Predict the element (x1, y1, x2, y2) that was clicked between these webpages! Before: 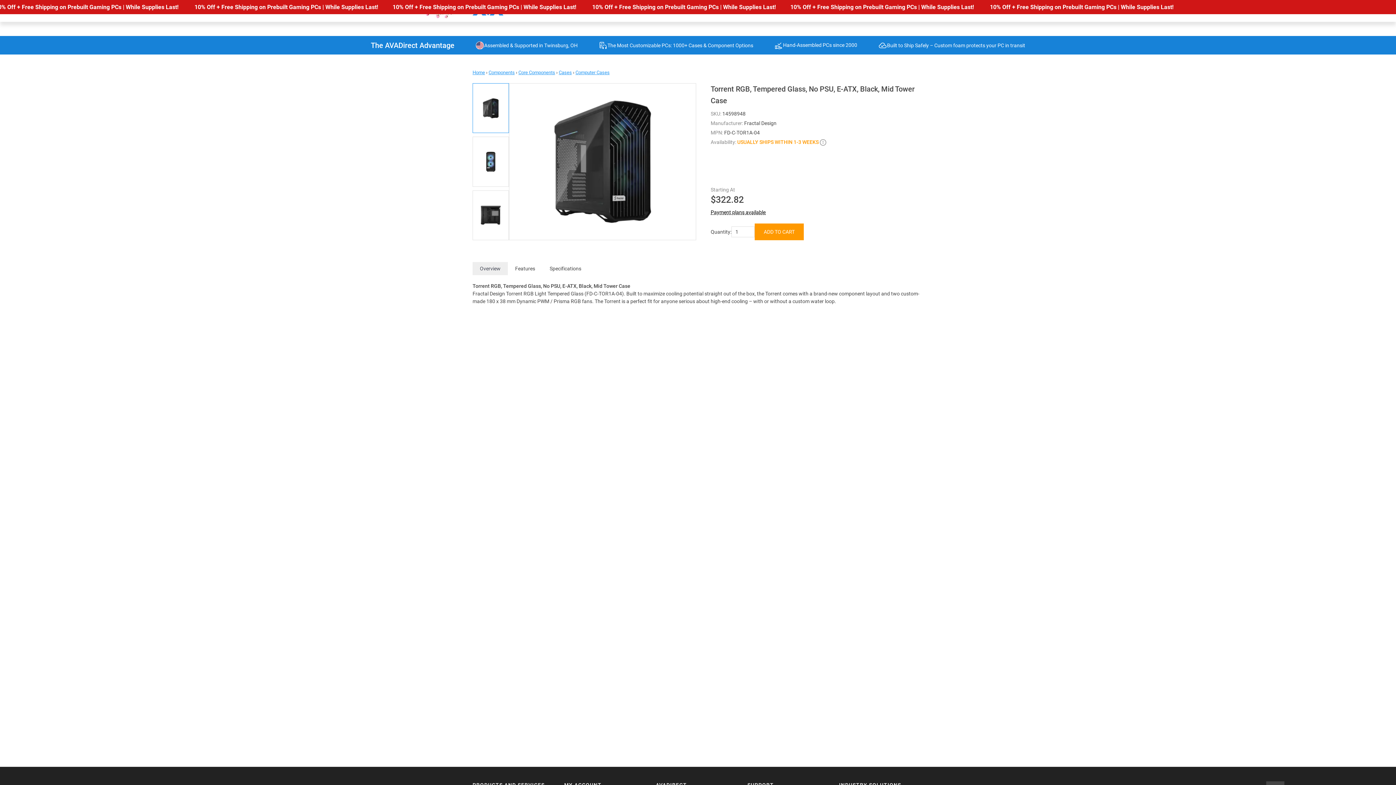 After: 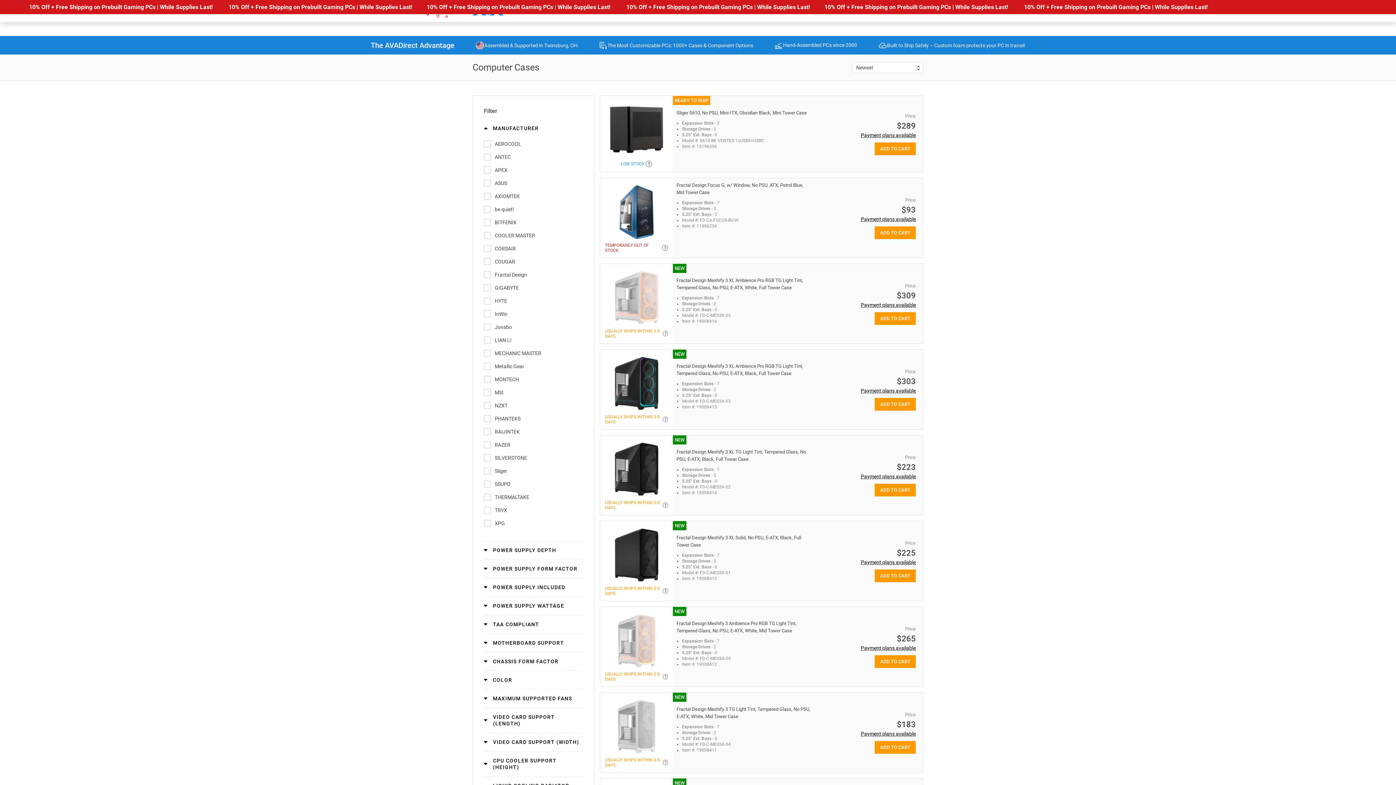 Action: label: Computer Cases bbox: (575, 69, 609, 75)